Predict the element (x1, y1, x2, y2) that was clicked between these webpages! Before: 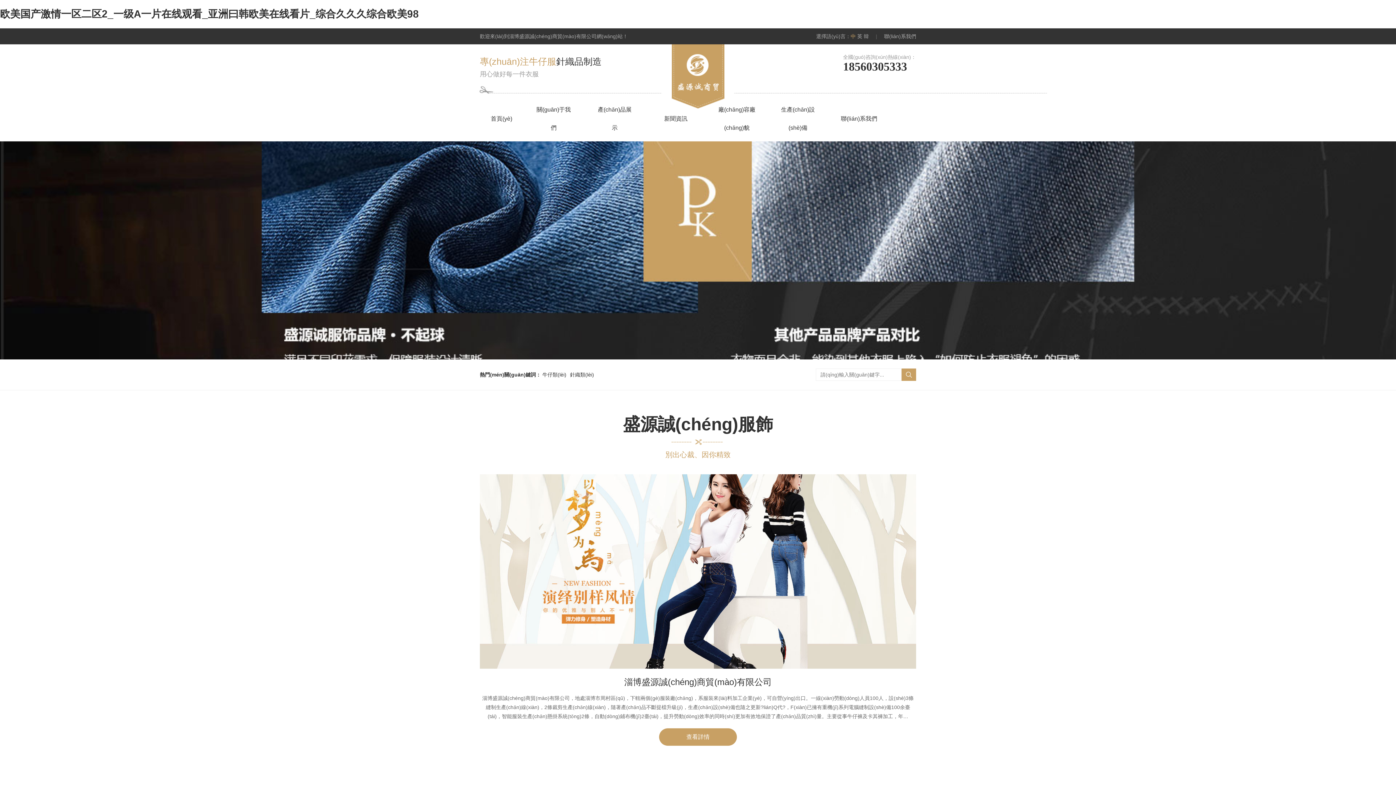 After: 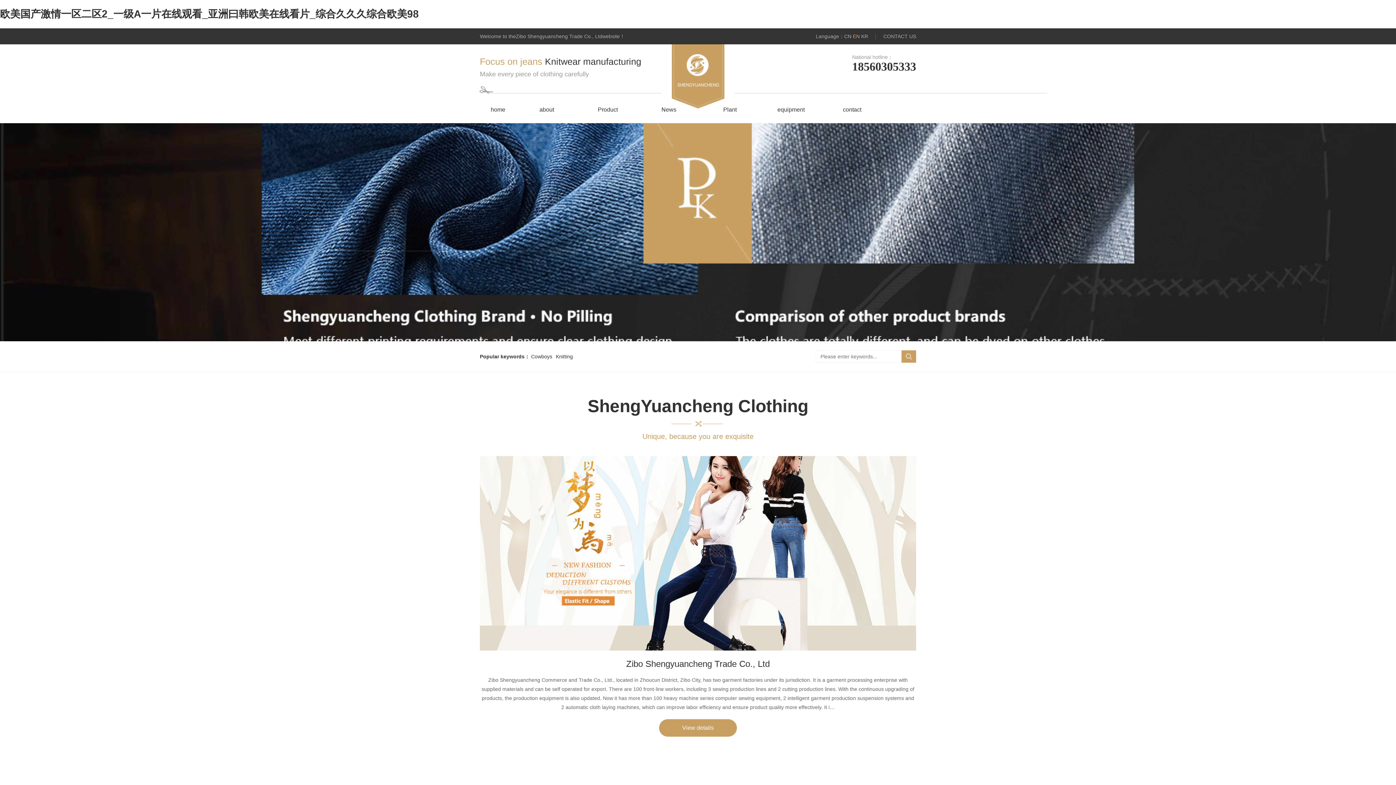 Action: bbox: (857, 33, 862, 39) label: 英